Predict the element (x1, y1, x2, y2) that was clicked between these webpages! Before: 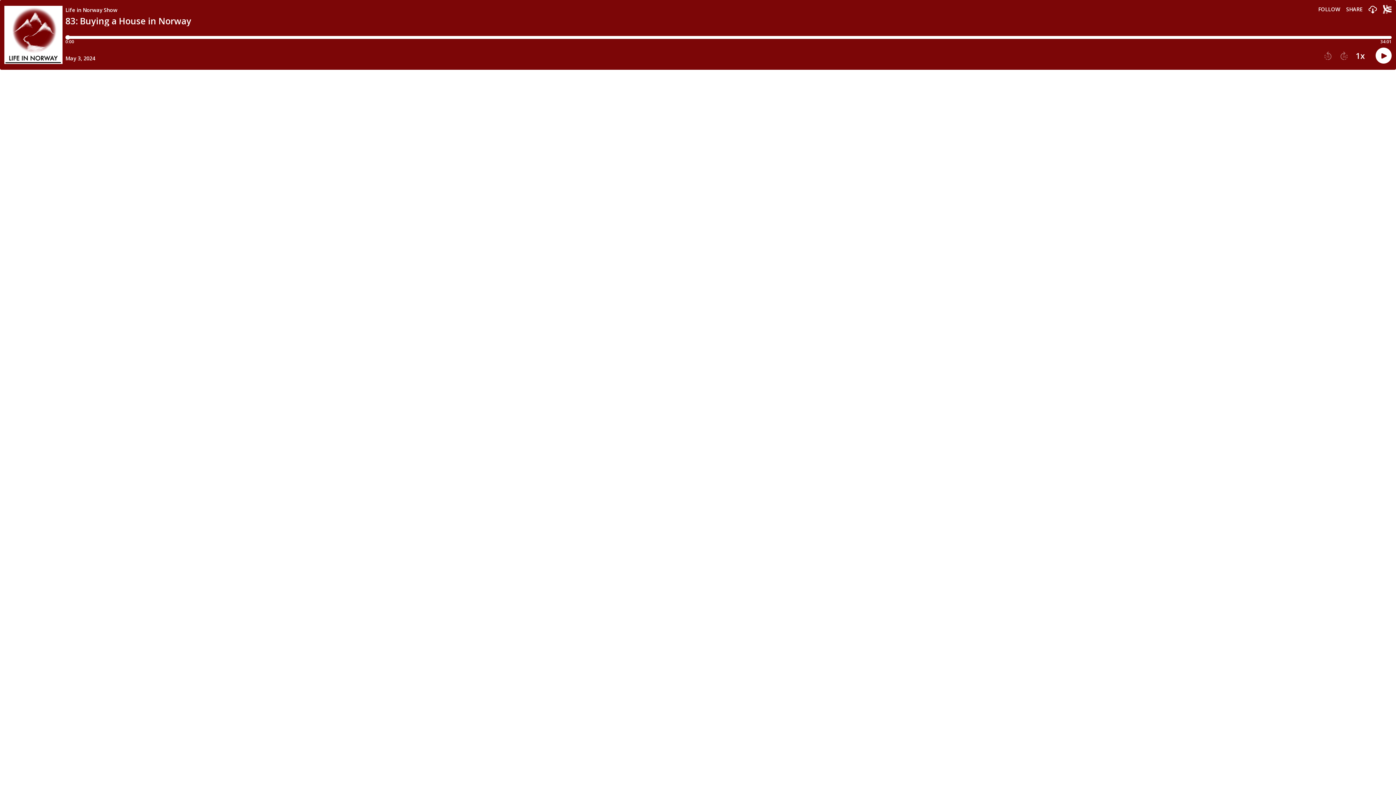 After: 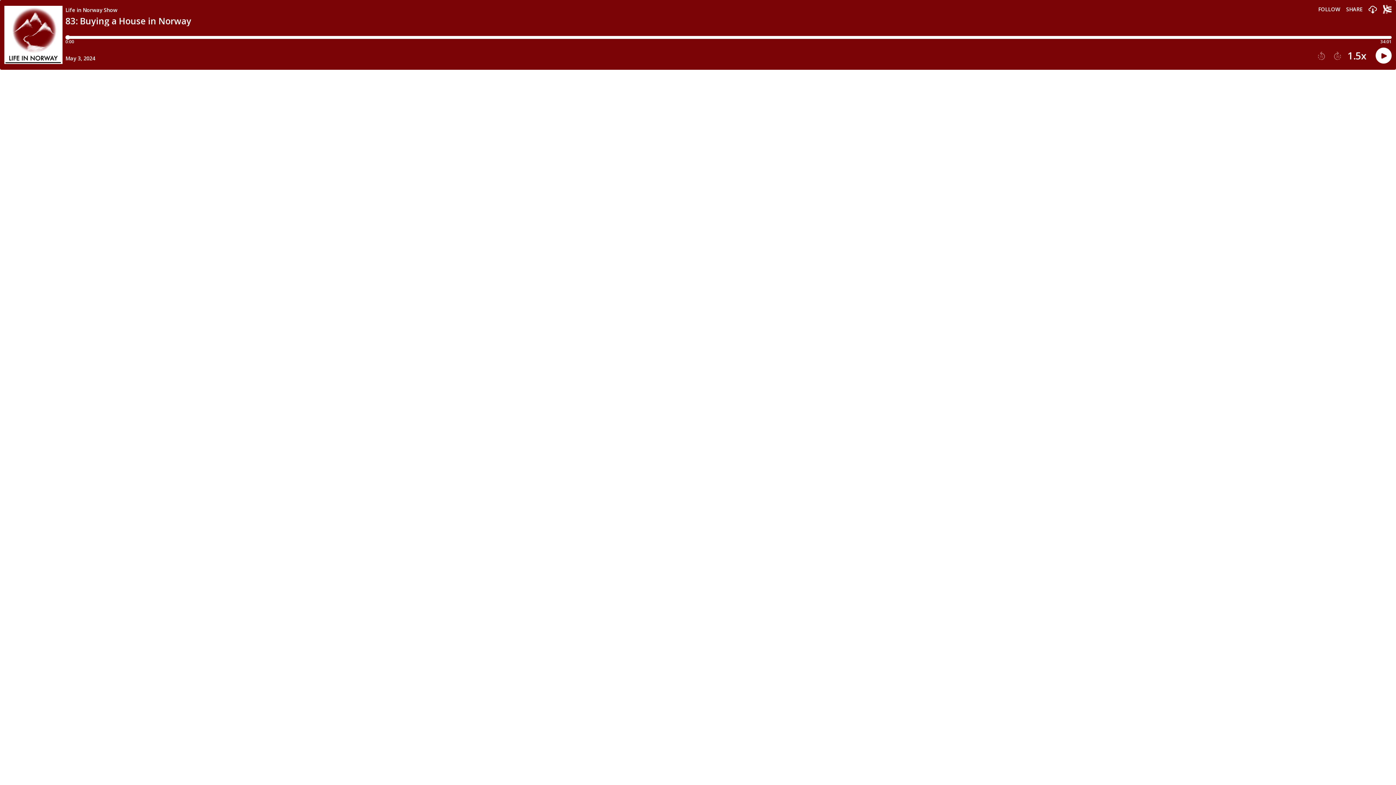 Action: label: Player speed1 bbox: (1356, 51, 1365, 59)